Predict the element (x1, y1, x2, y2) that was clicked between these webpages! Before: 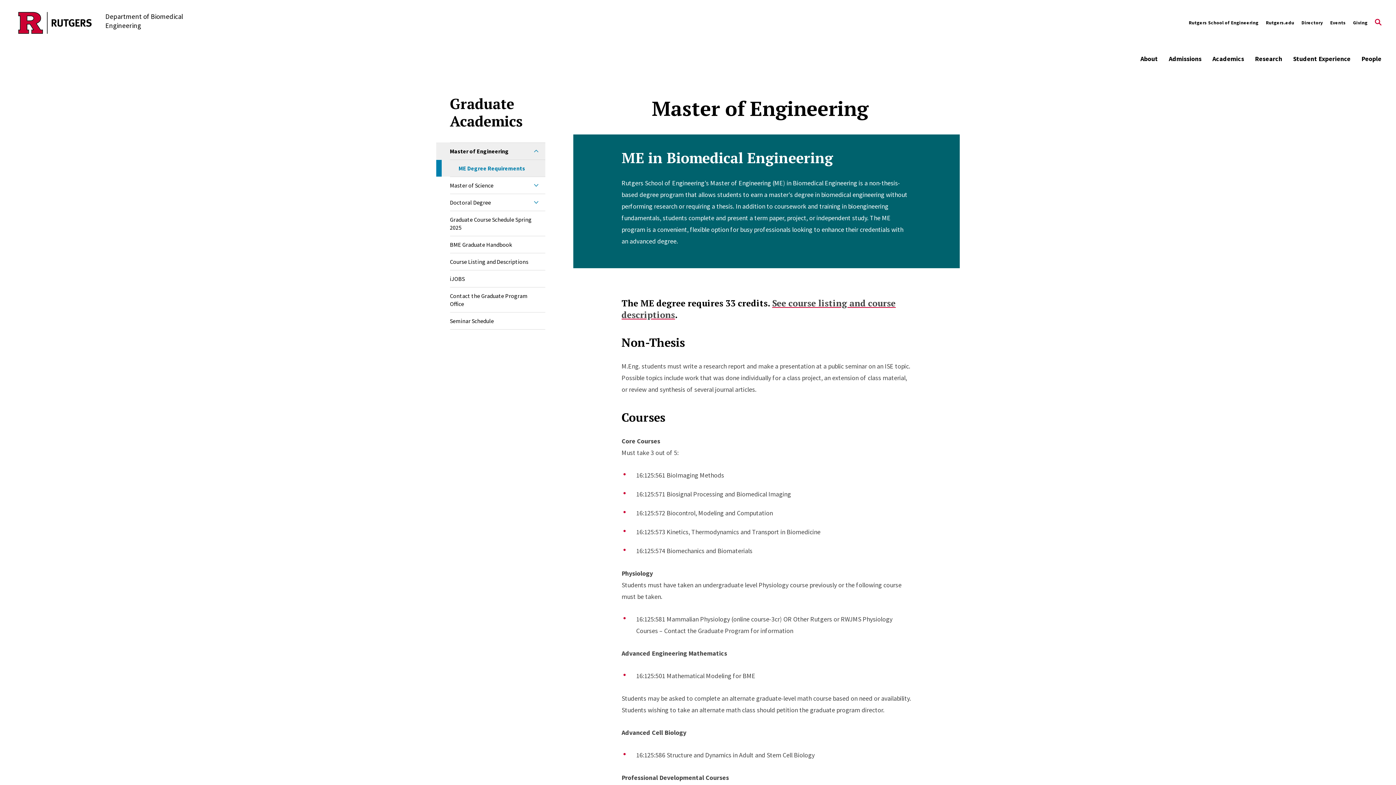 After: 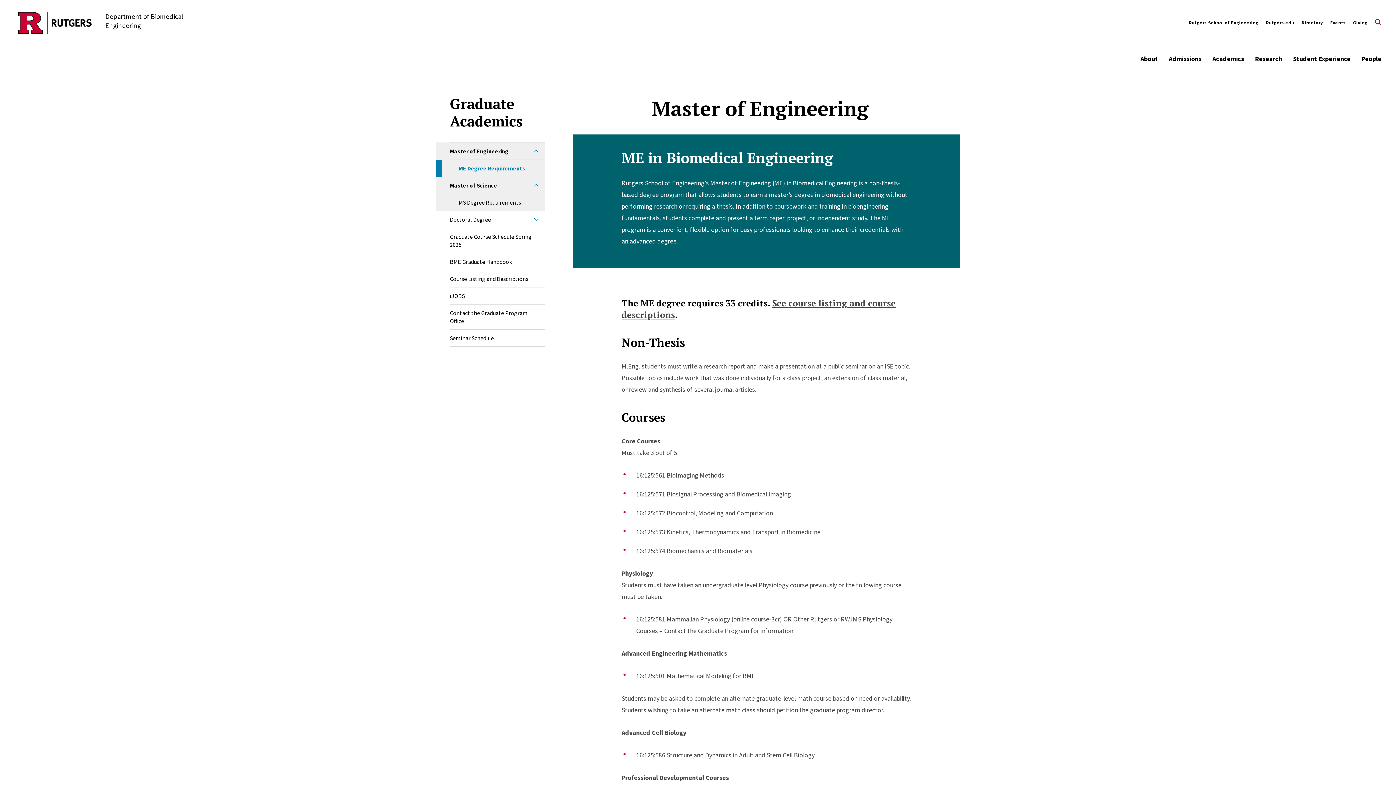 Action: bbox: (527, 176, 545, 194) label: Expand Master of Science Sub-Menu